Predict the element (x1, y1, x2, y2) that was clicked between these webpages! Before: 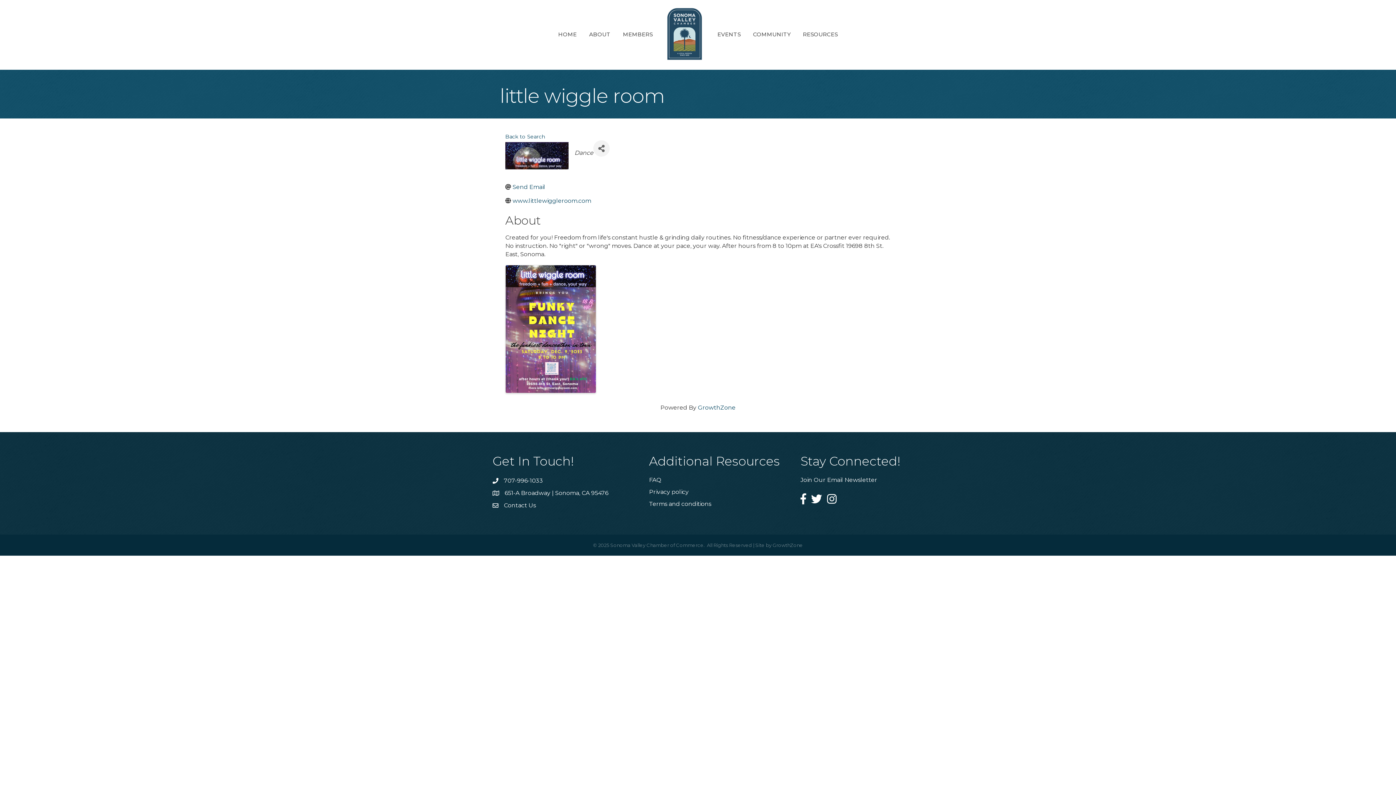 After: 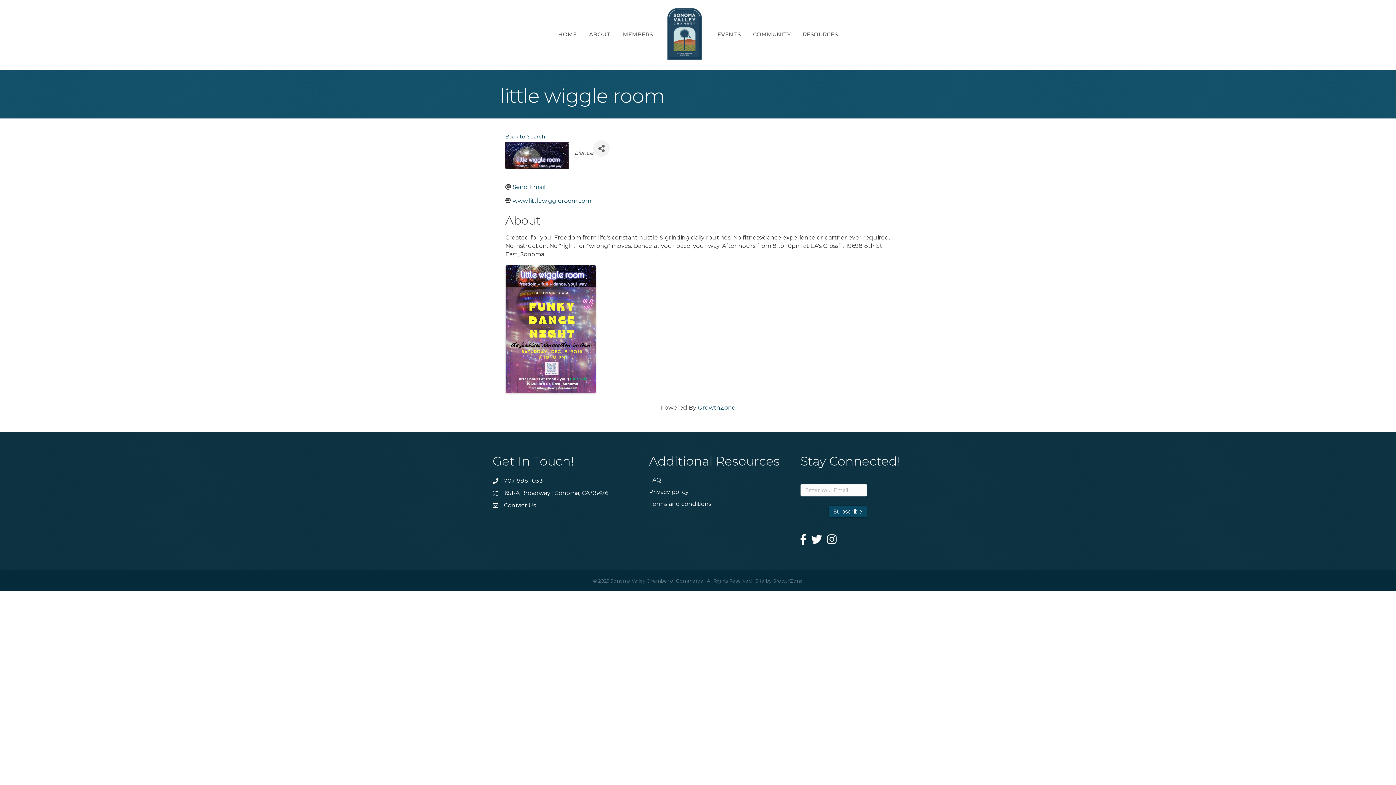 Action: bbox: (800, 475, 877, 484) label: Join Our Email Newsletter